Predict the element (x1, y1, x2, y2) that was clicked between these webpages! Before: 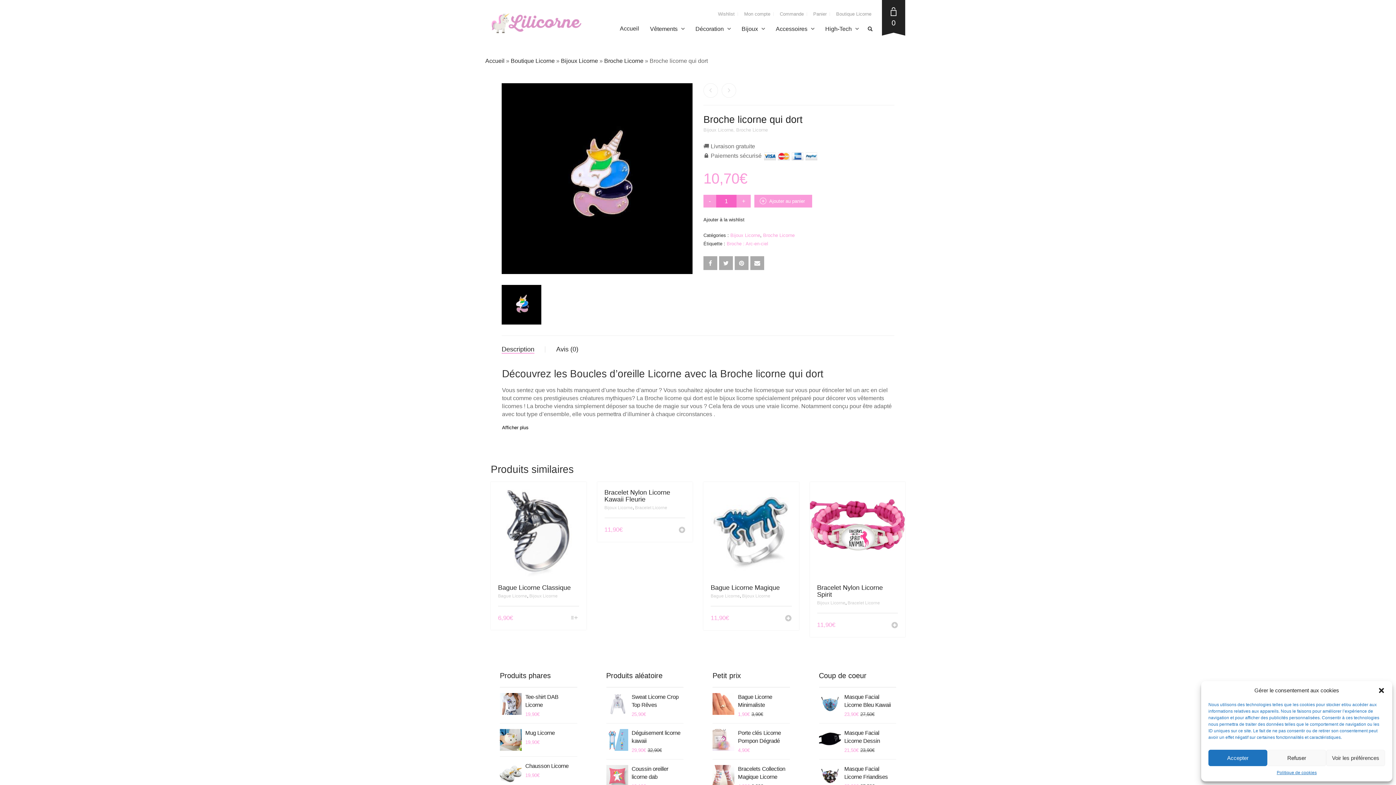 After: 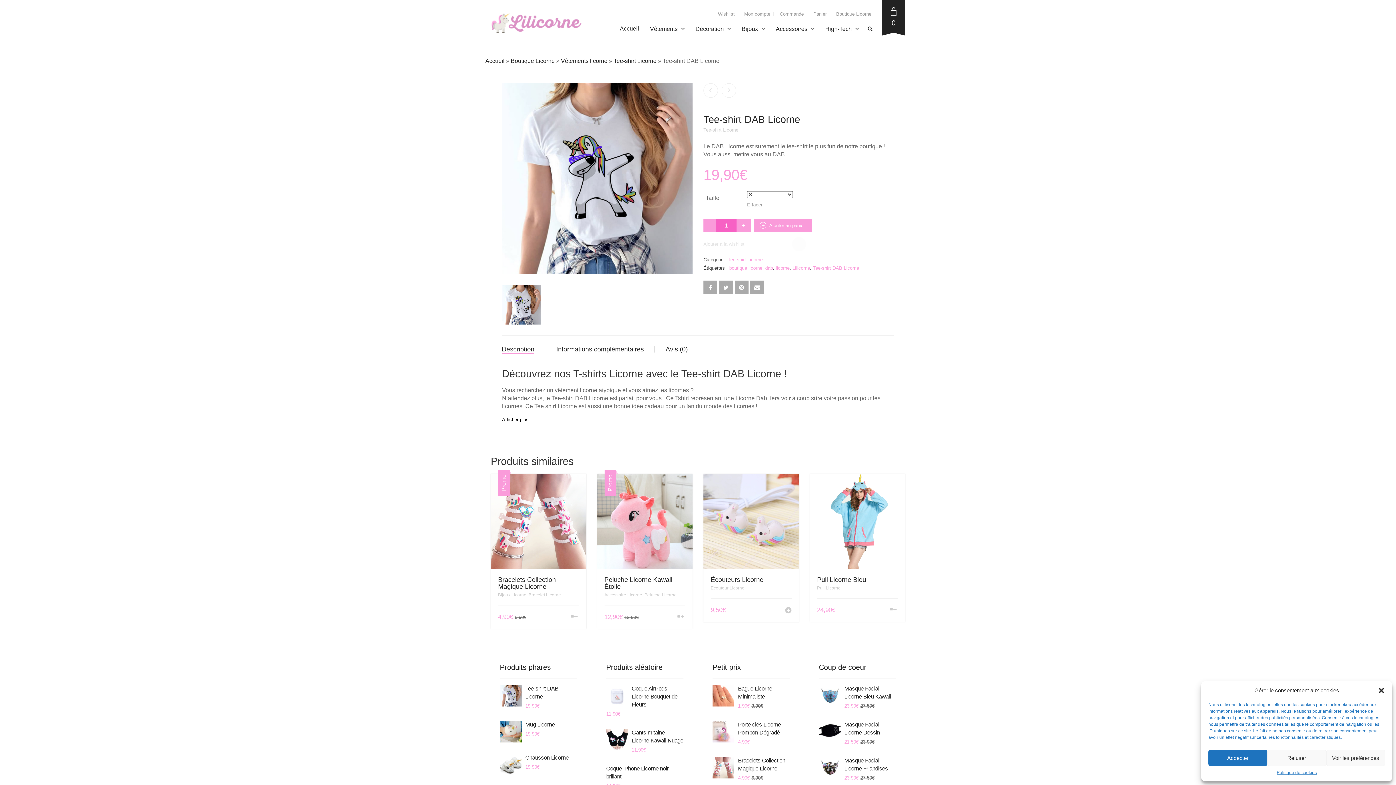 Action: bbox: (500, 693, 577, 711) label: Tee-shirt DAB Licorne